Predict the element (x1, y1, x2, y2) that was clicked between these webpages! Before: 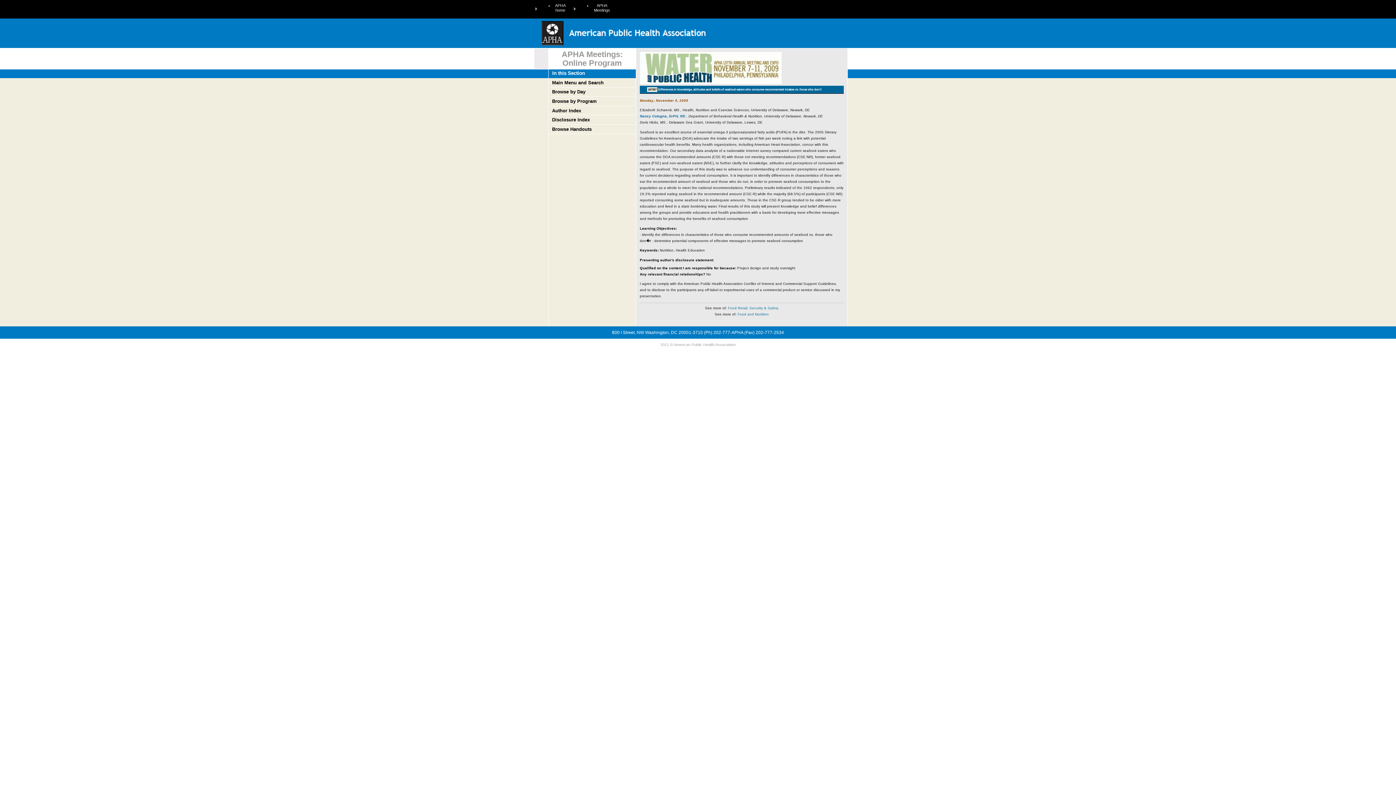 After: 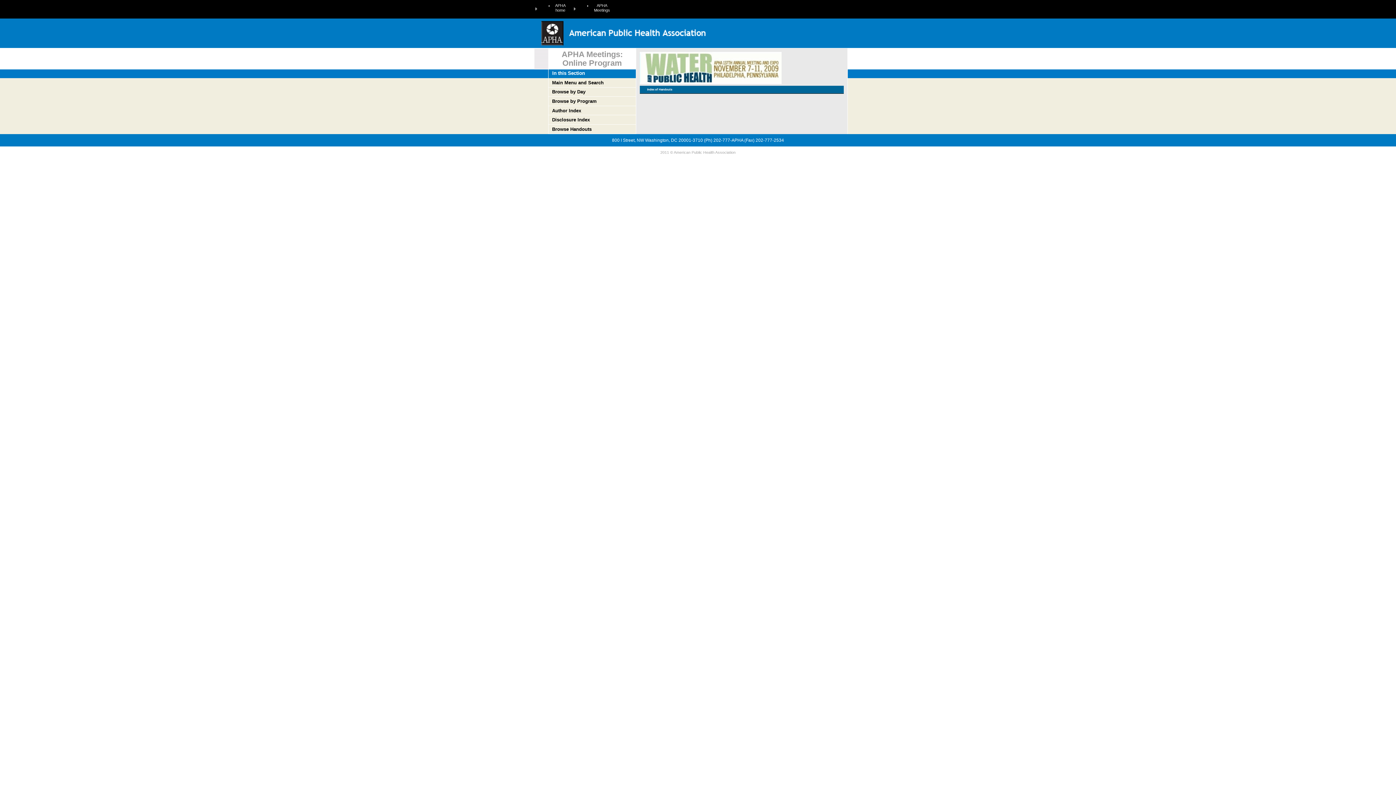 Action: label: Browse Handouts bbox: (552, 126, 591, 131)